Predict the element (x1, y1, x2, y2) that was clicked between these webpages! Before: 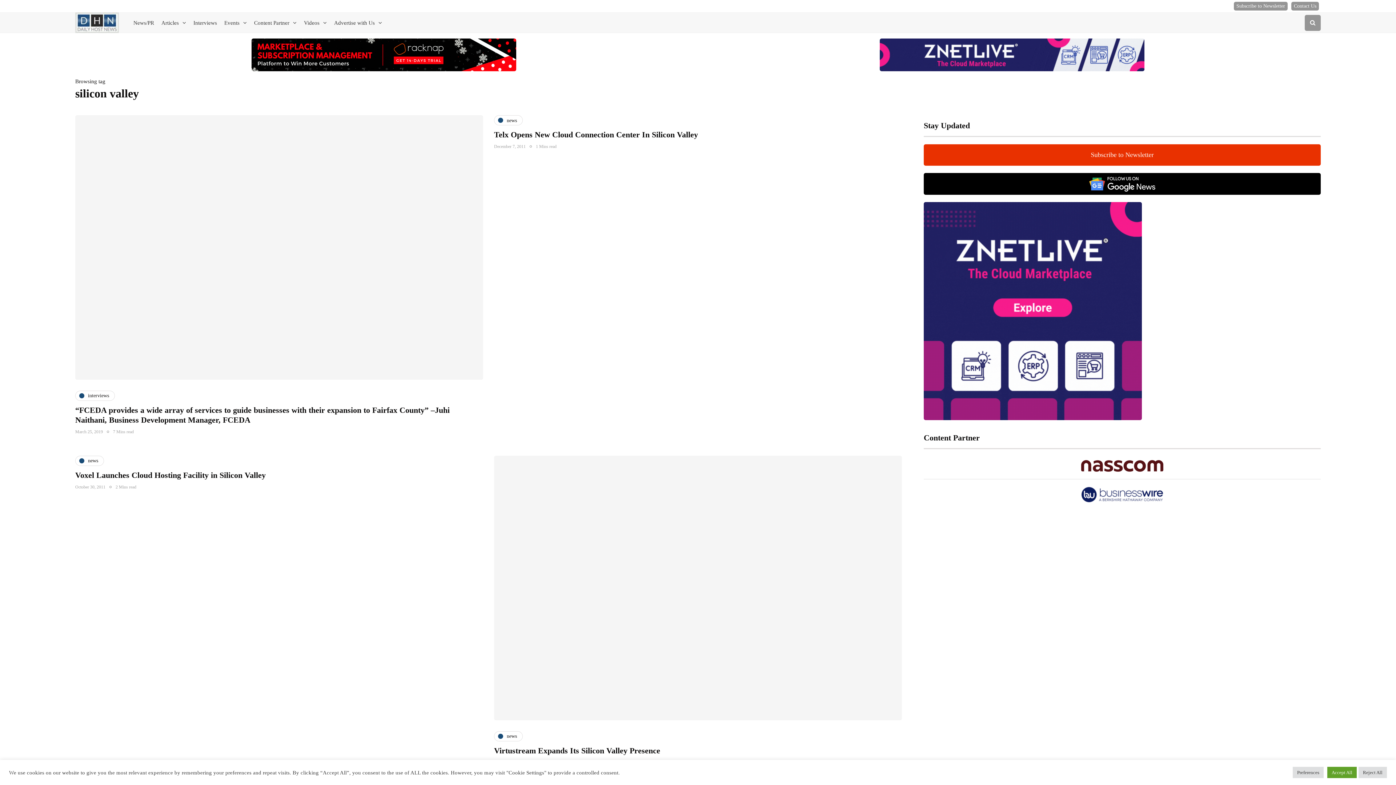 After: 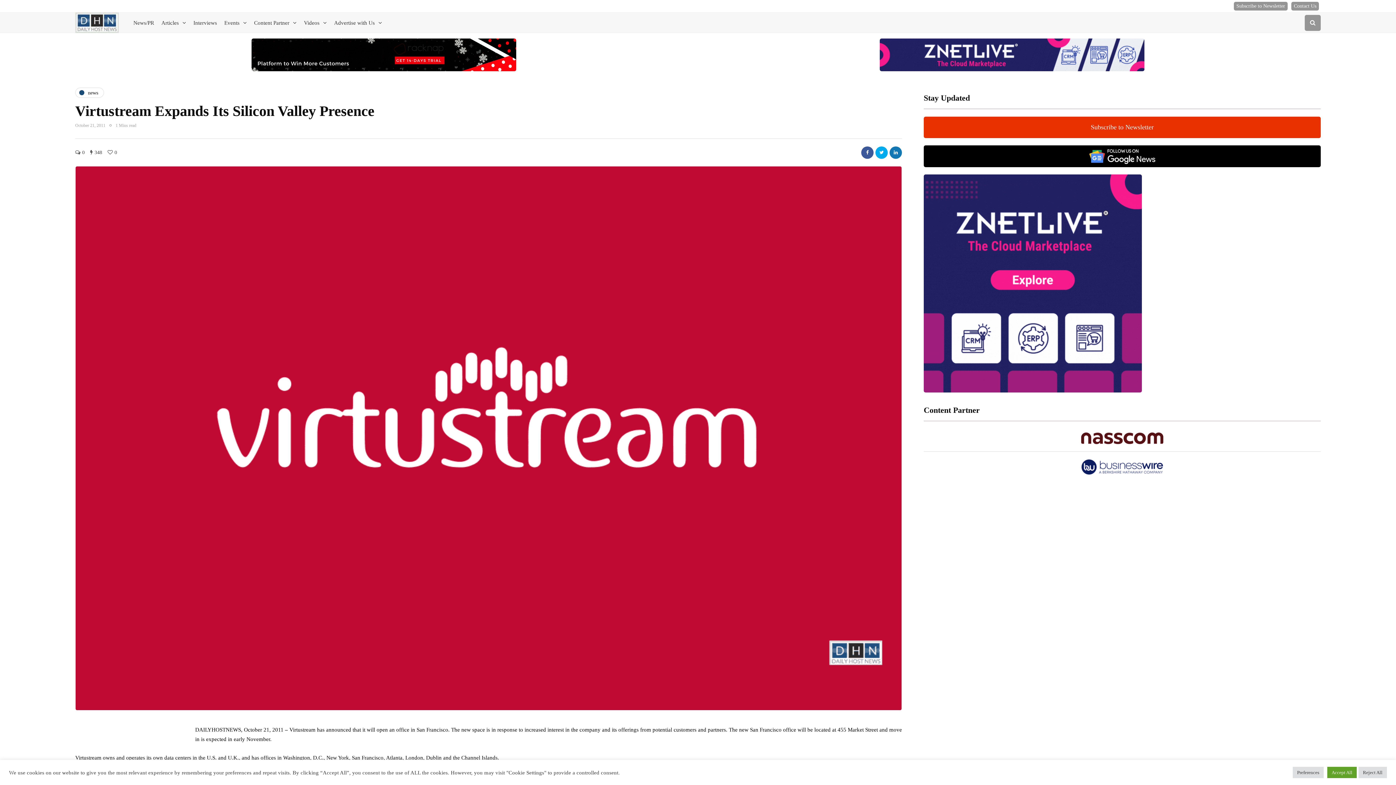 Action: label: Virtustream Expands Its Silicon Valley Presence bbox: (494, 746, 660, 755)